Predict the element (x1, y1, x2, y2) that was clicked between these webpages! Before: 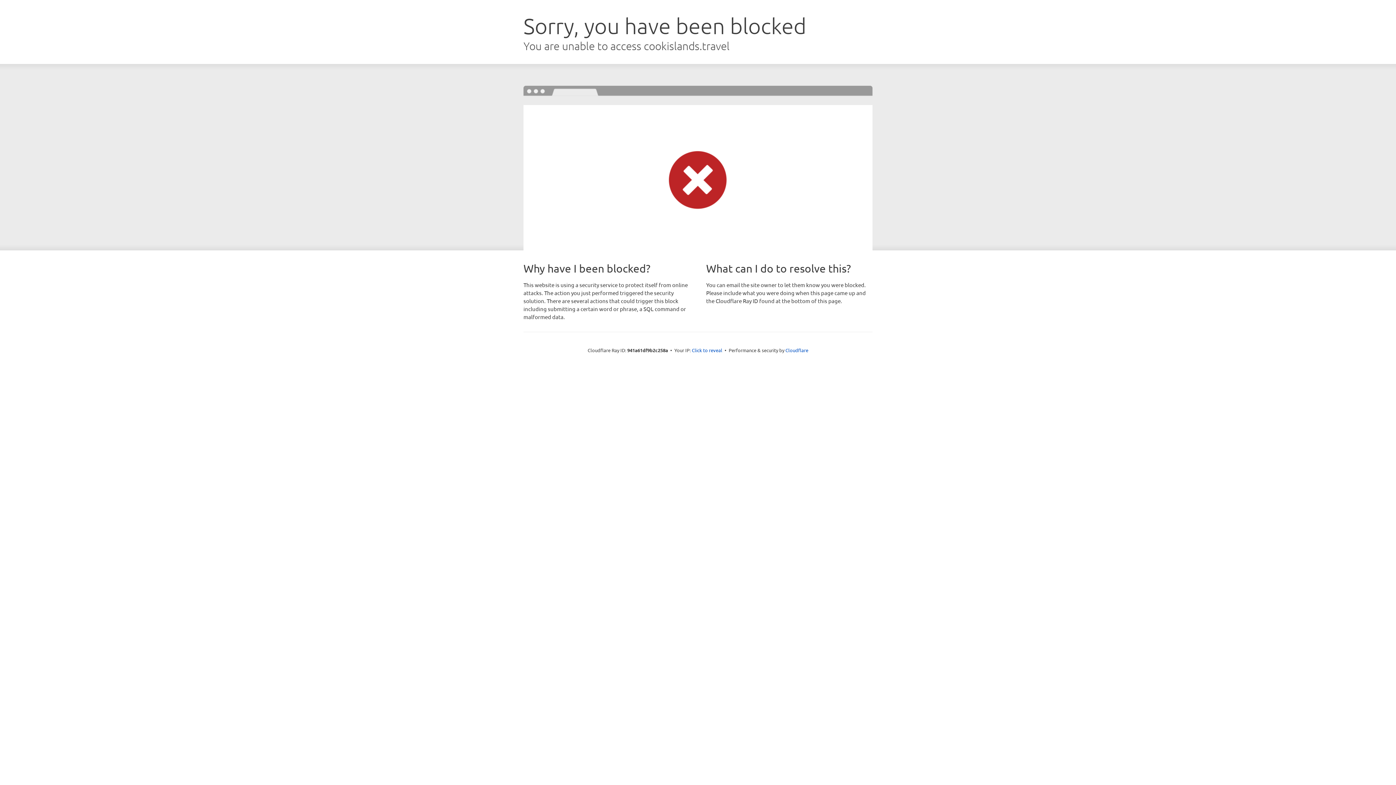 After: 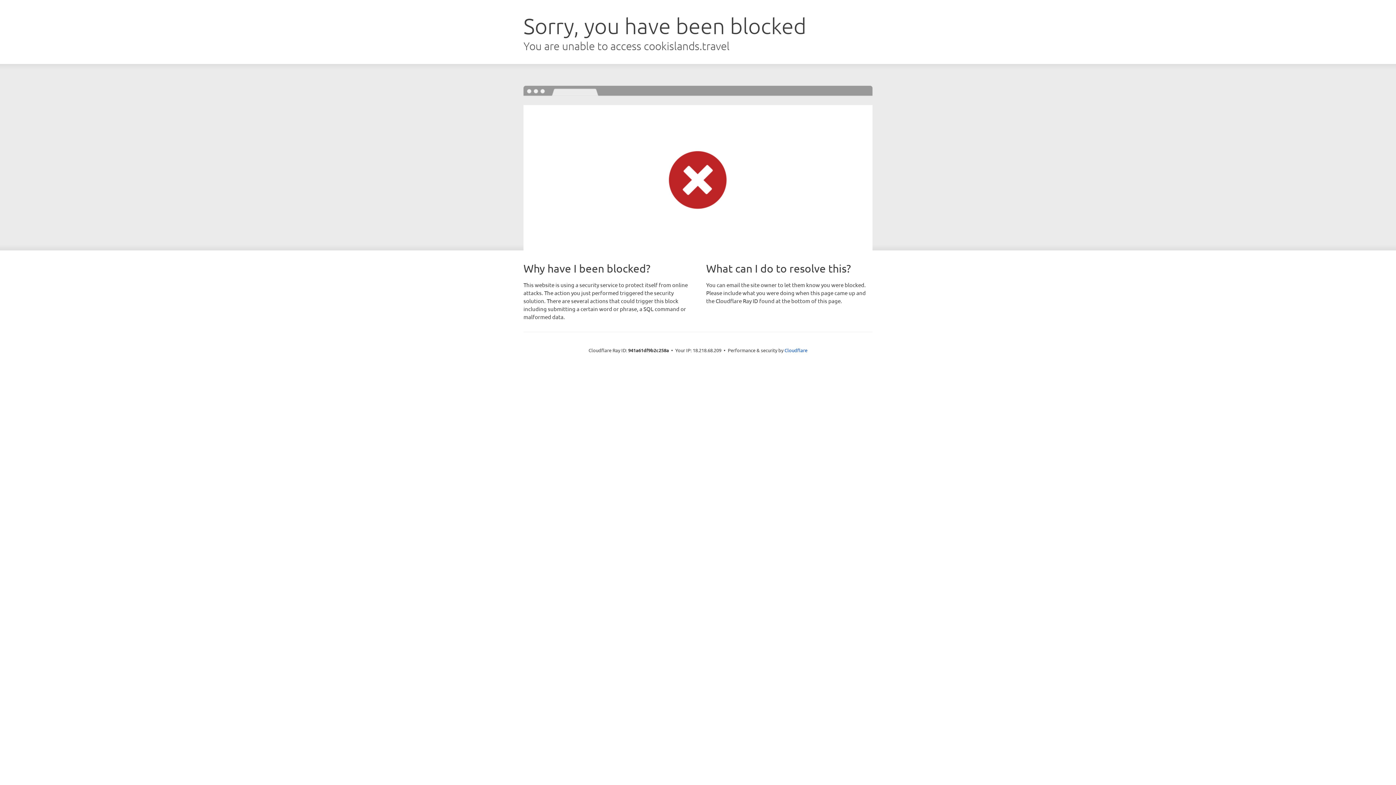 Action: bbox: (692, 346, 722, 353) label: Click to reveal